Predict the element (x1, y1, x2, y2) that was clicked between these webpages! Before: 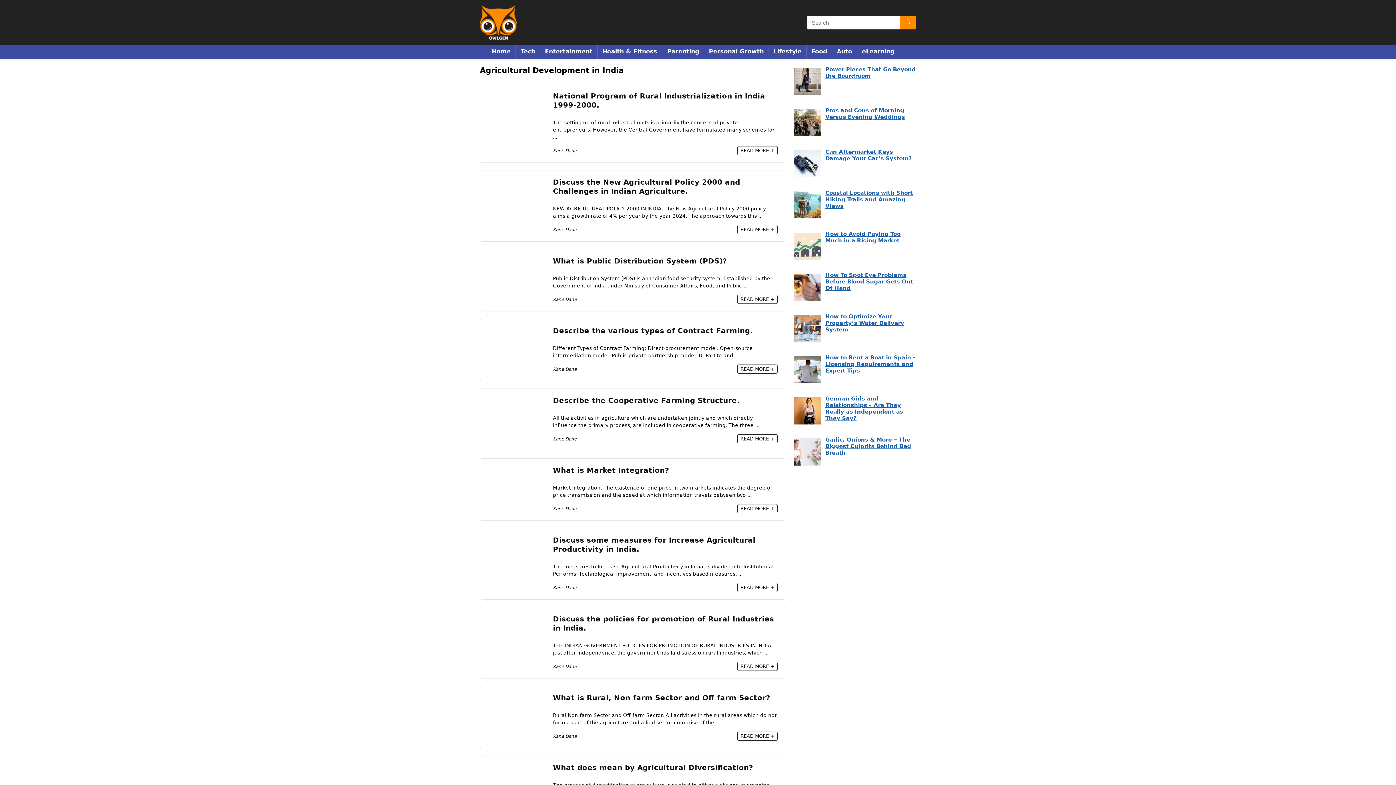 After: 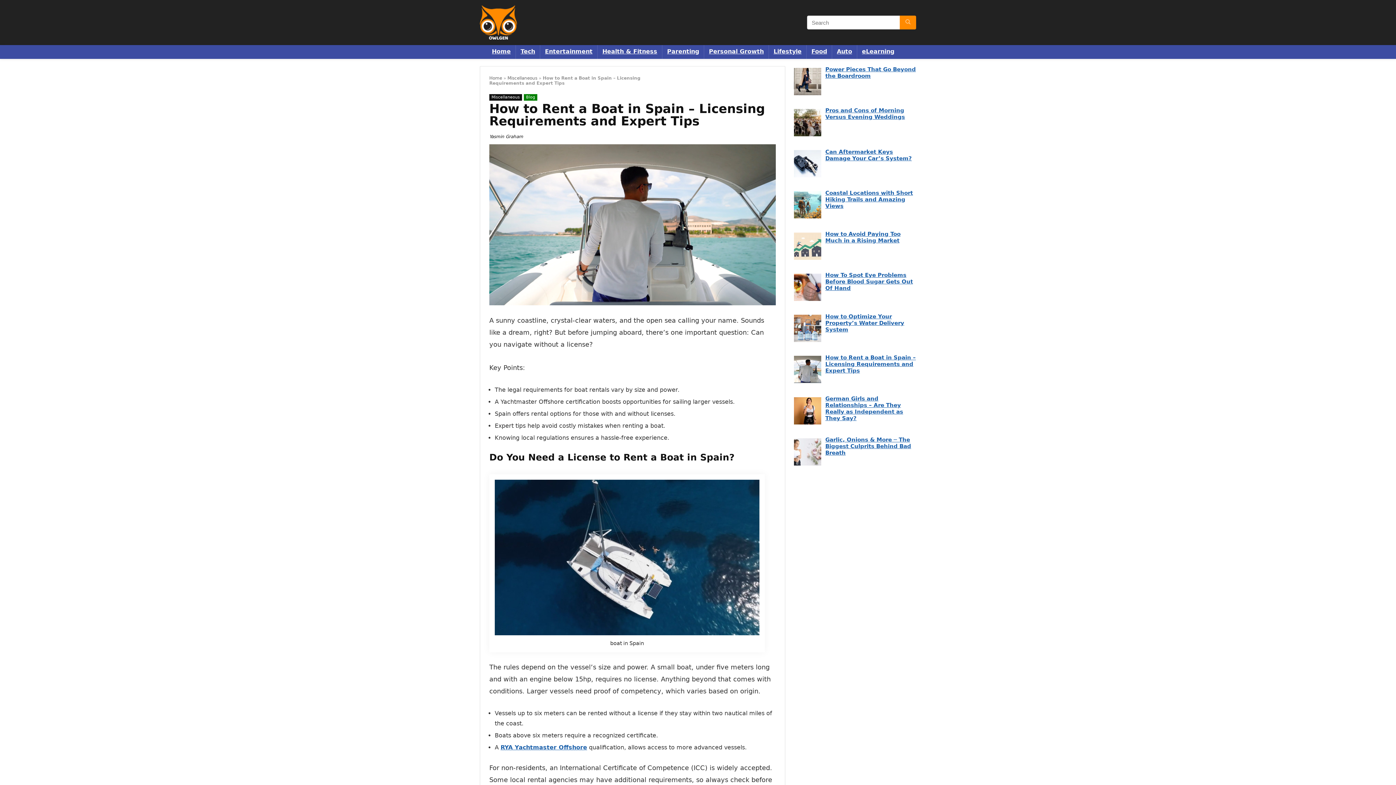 Action: label: How to Rent a Boat in Spain – Licensing Requirements and Expert Tips bbox: (825, 354, 916, 374)